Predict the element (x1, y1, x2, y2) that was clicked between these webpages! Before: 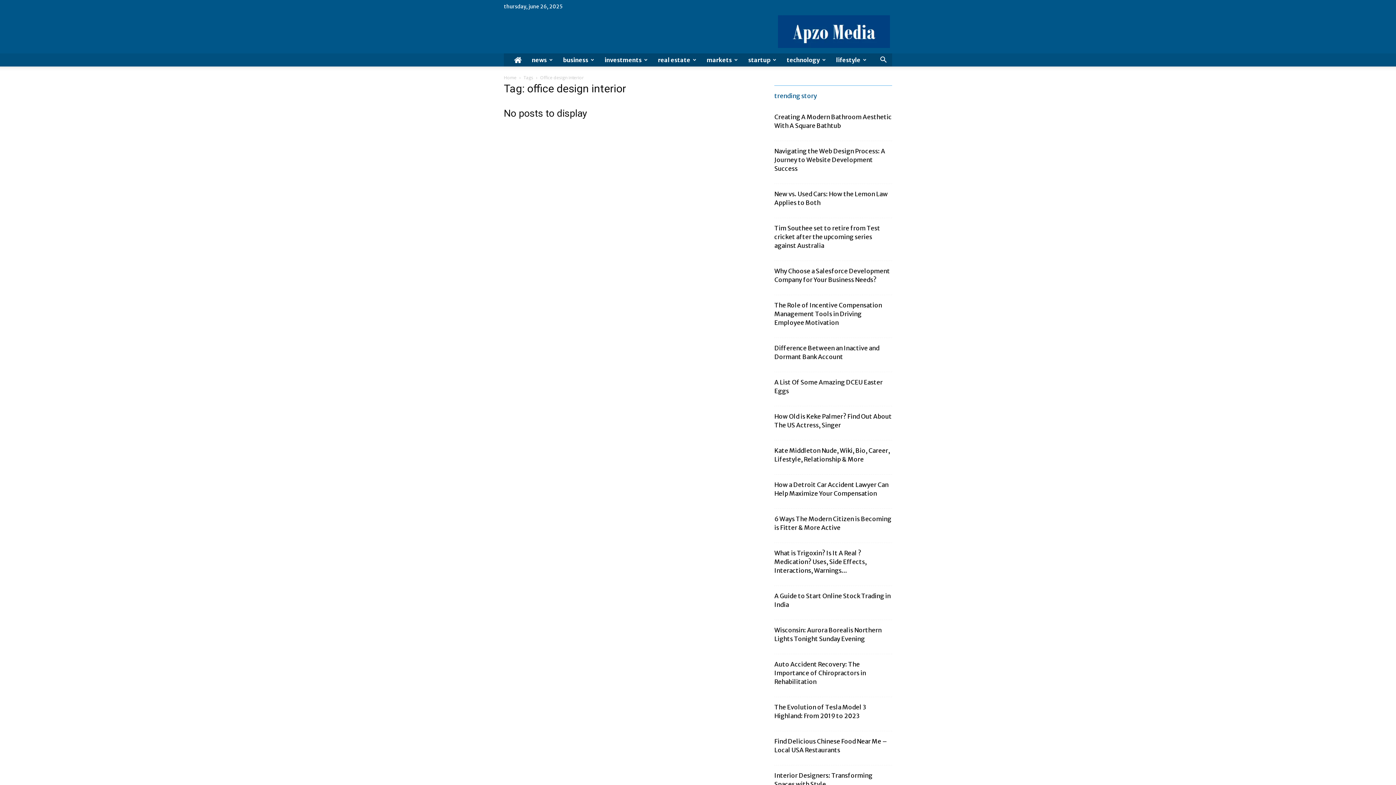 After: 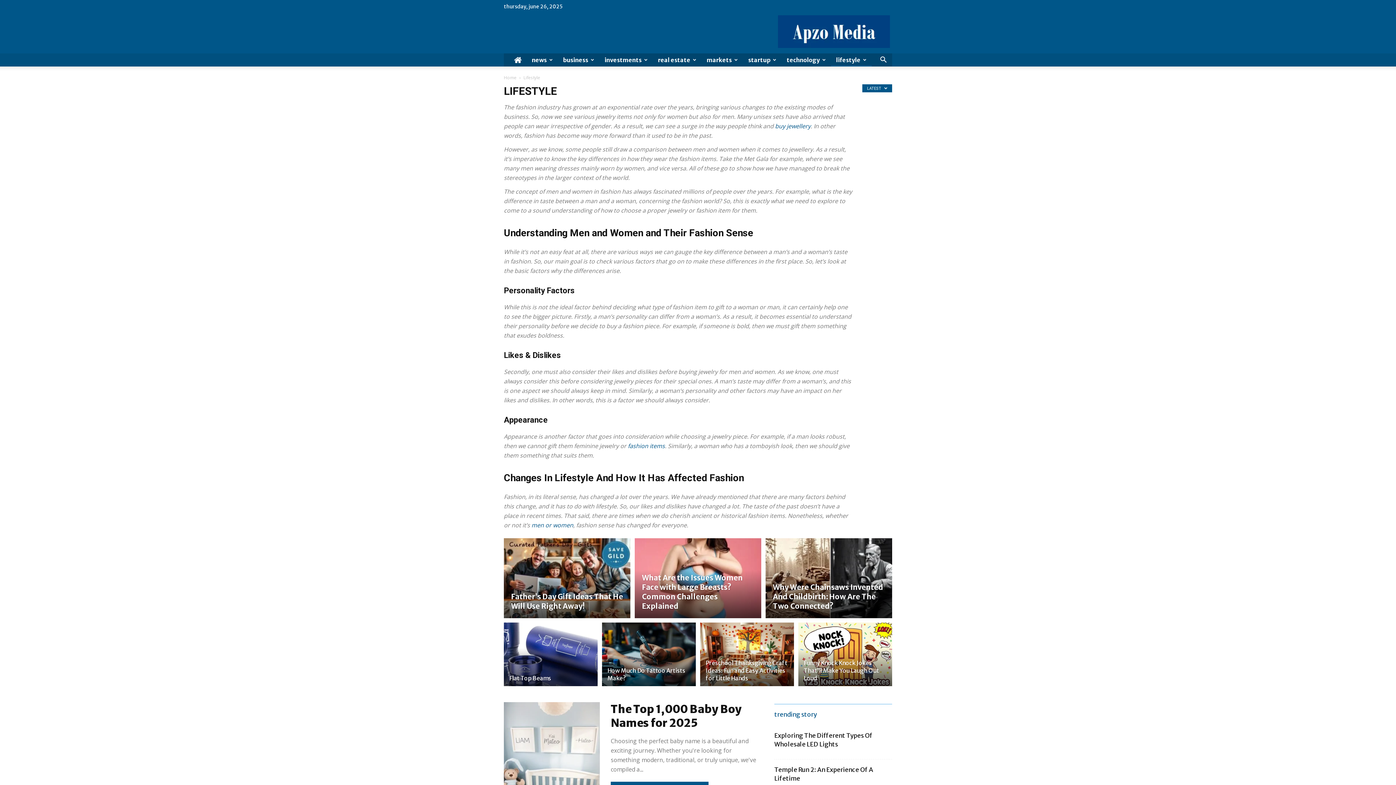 Action: label: lifestyle bbox: (831, 53, 872, 66)